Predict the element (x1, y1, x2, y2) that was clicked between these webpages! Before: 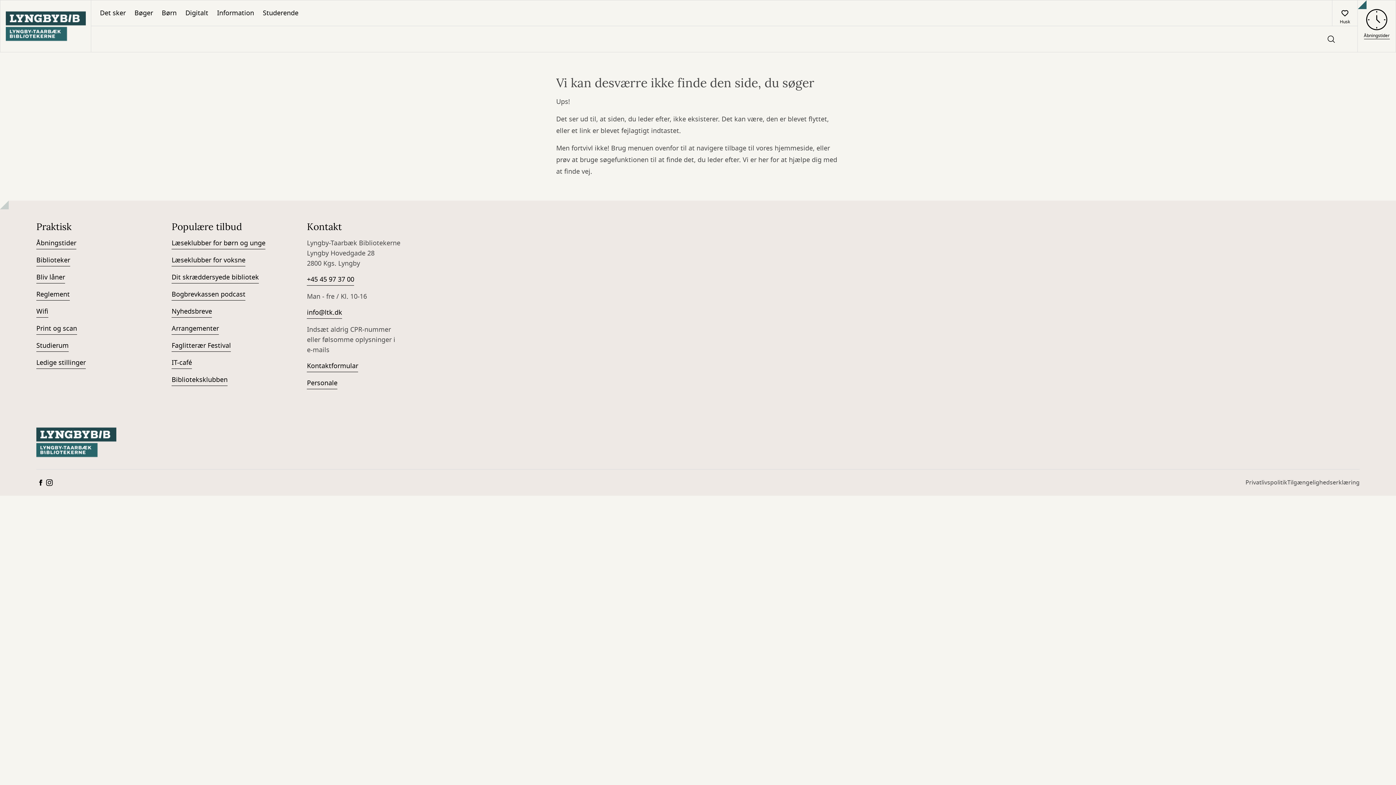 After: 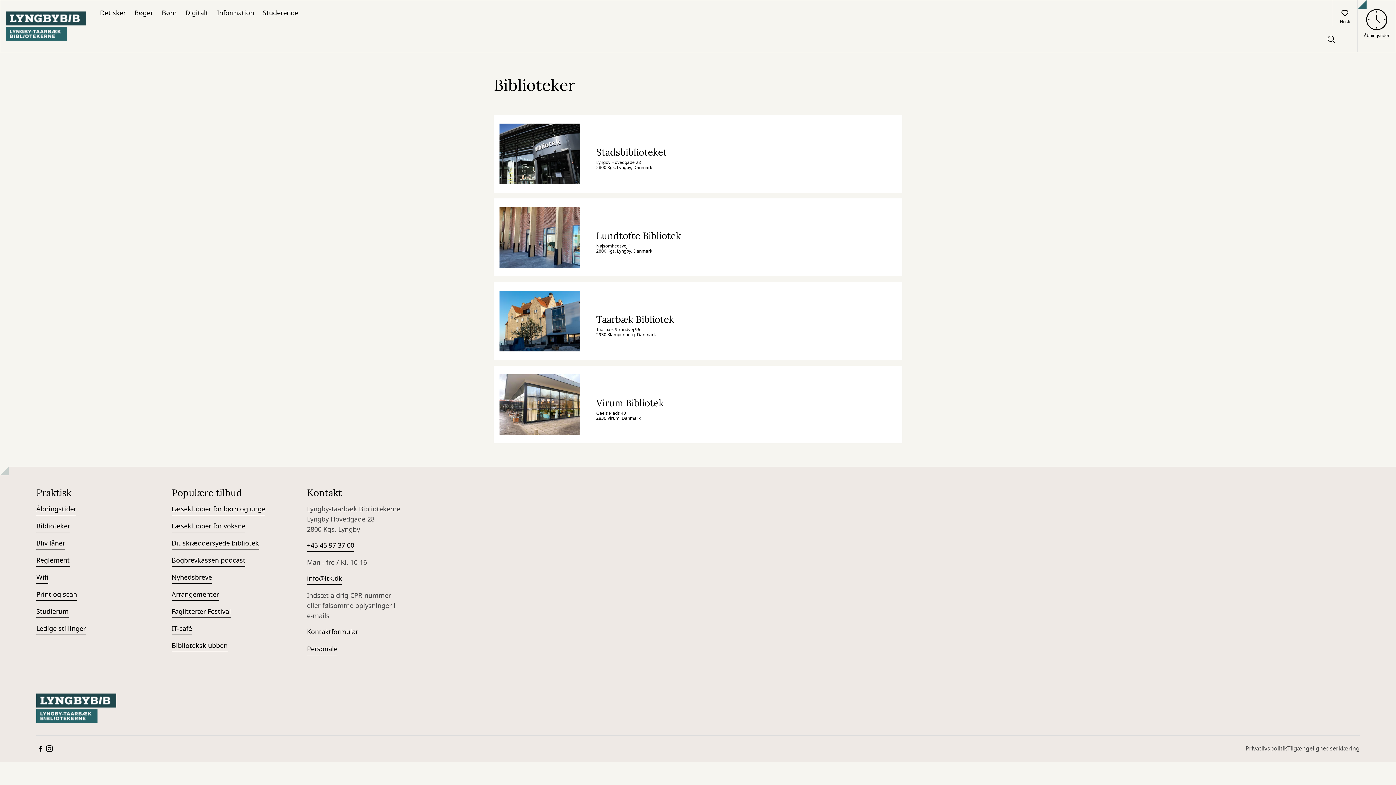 Action: label: Biblioteker bbox: (36, 255, 70, 266)